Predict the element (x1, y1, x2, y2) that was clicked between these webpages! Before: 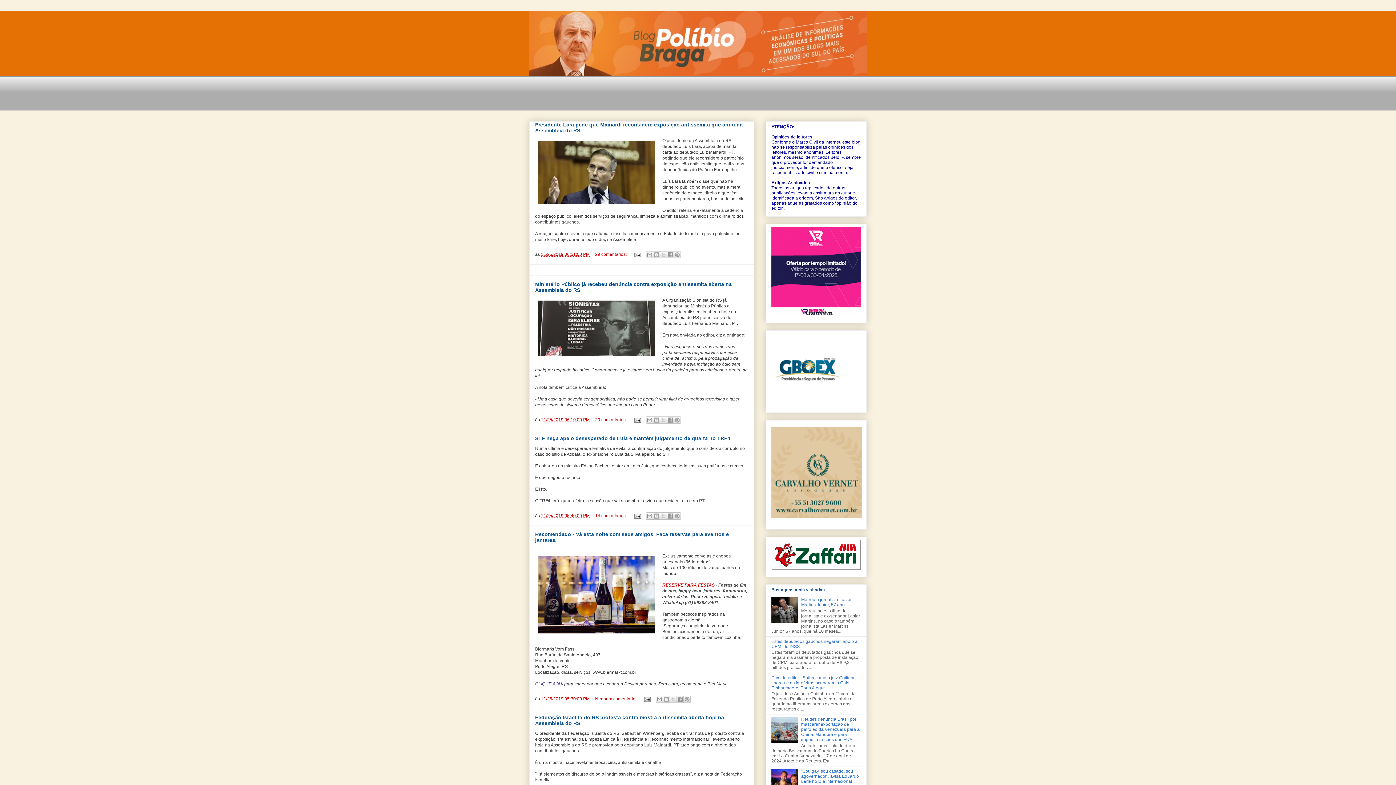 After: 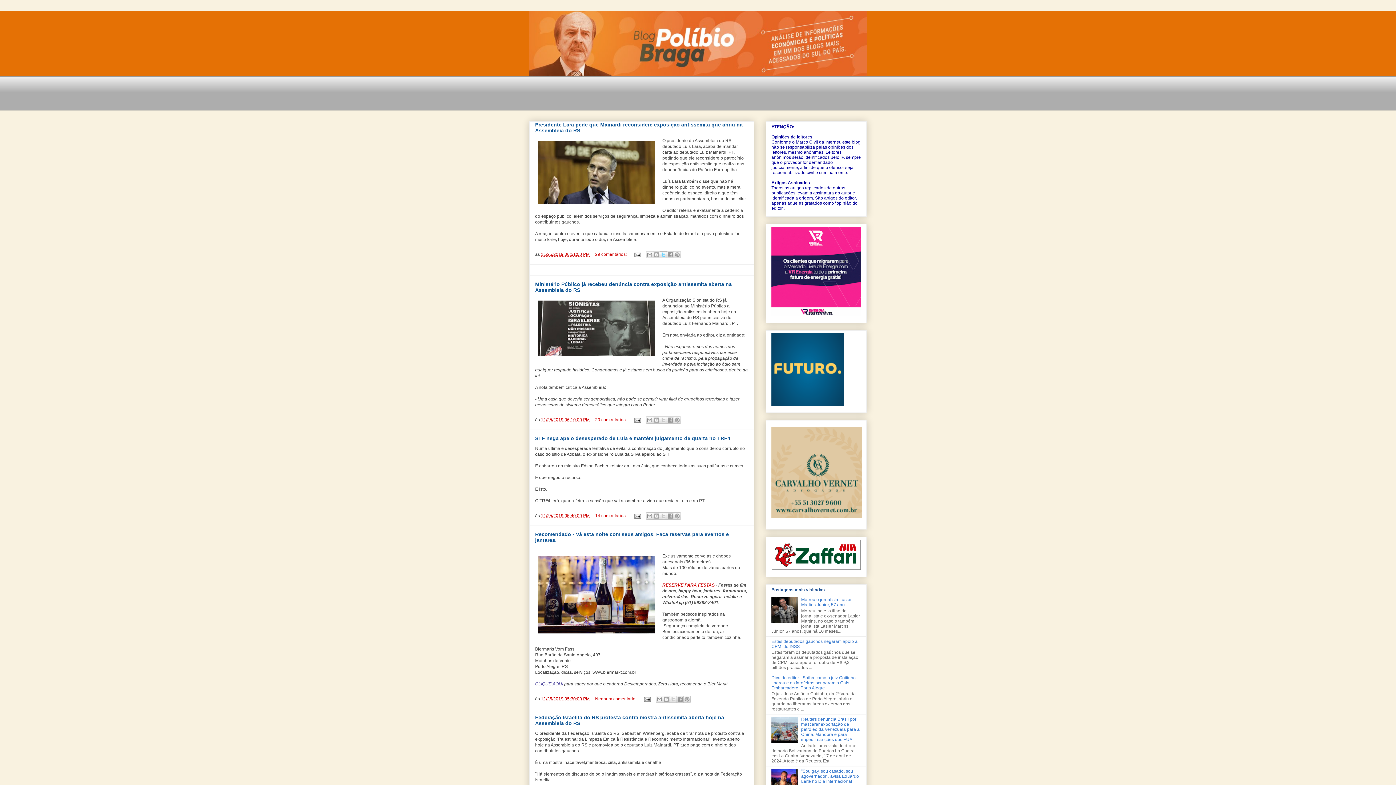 Action: bbox: (660, 251, 667, 258) label: Compartilhar no X